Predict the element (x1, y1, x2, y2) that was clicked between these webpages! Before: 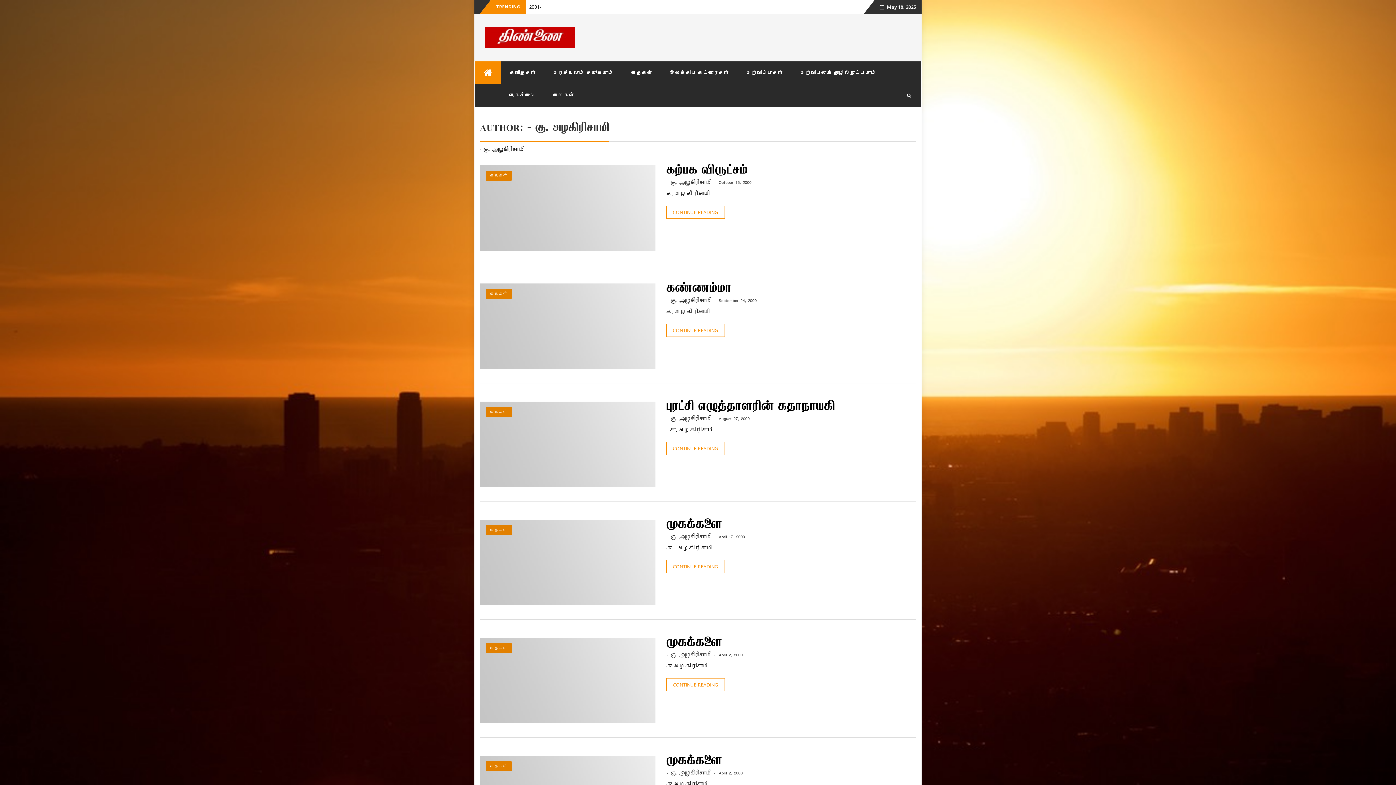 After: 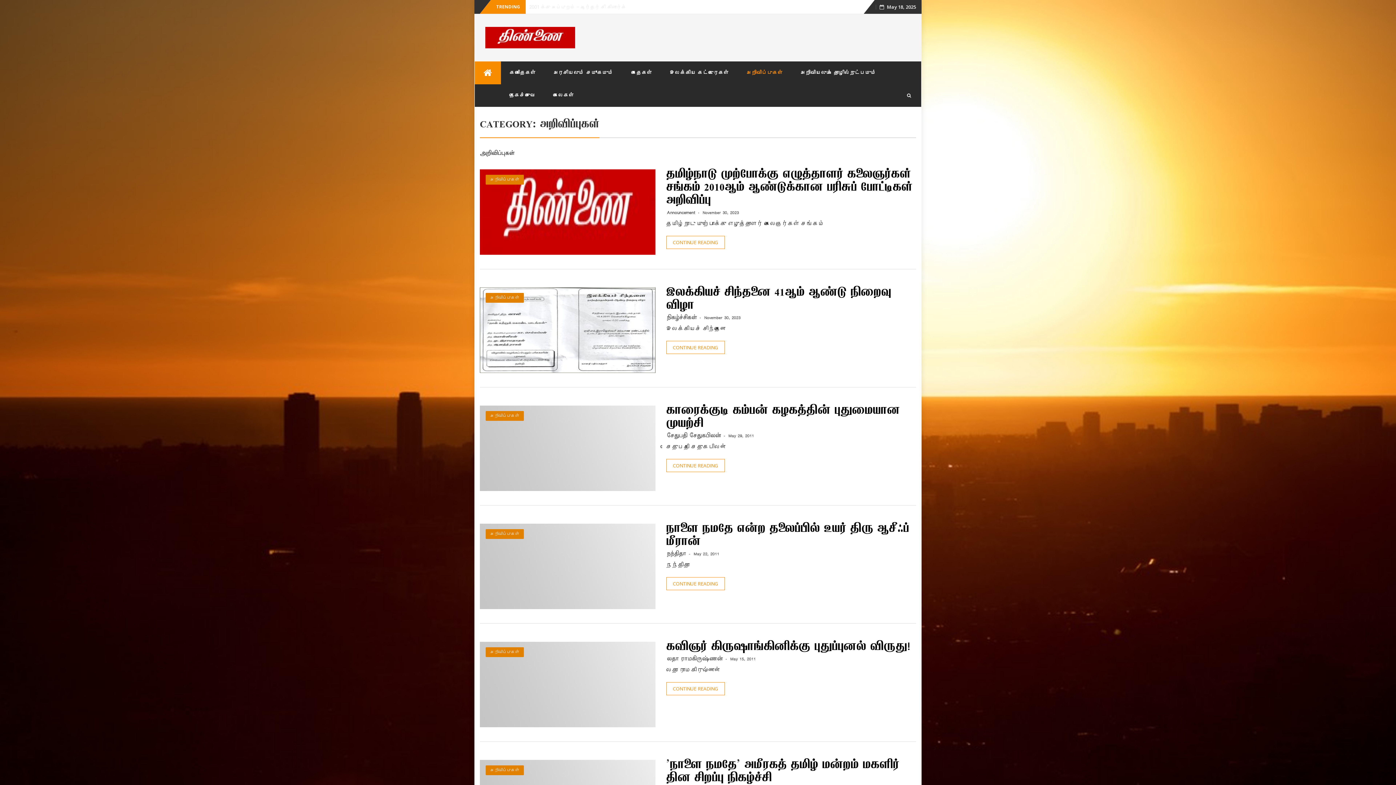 Action: label: அறிவிப்புகள் bbox: (737, 61, 791, 84)